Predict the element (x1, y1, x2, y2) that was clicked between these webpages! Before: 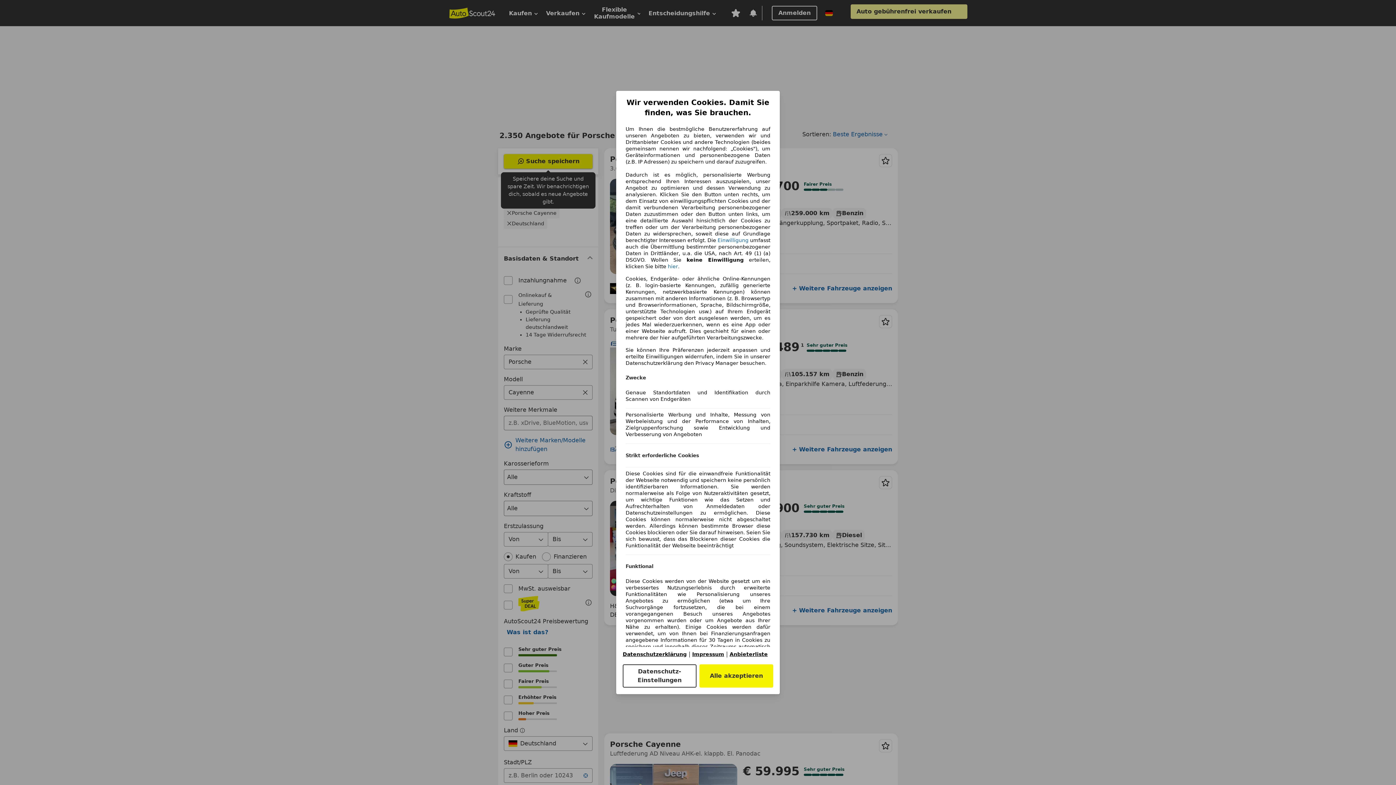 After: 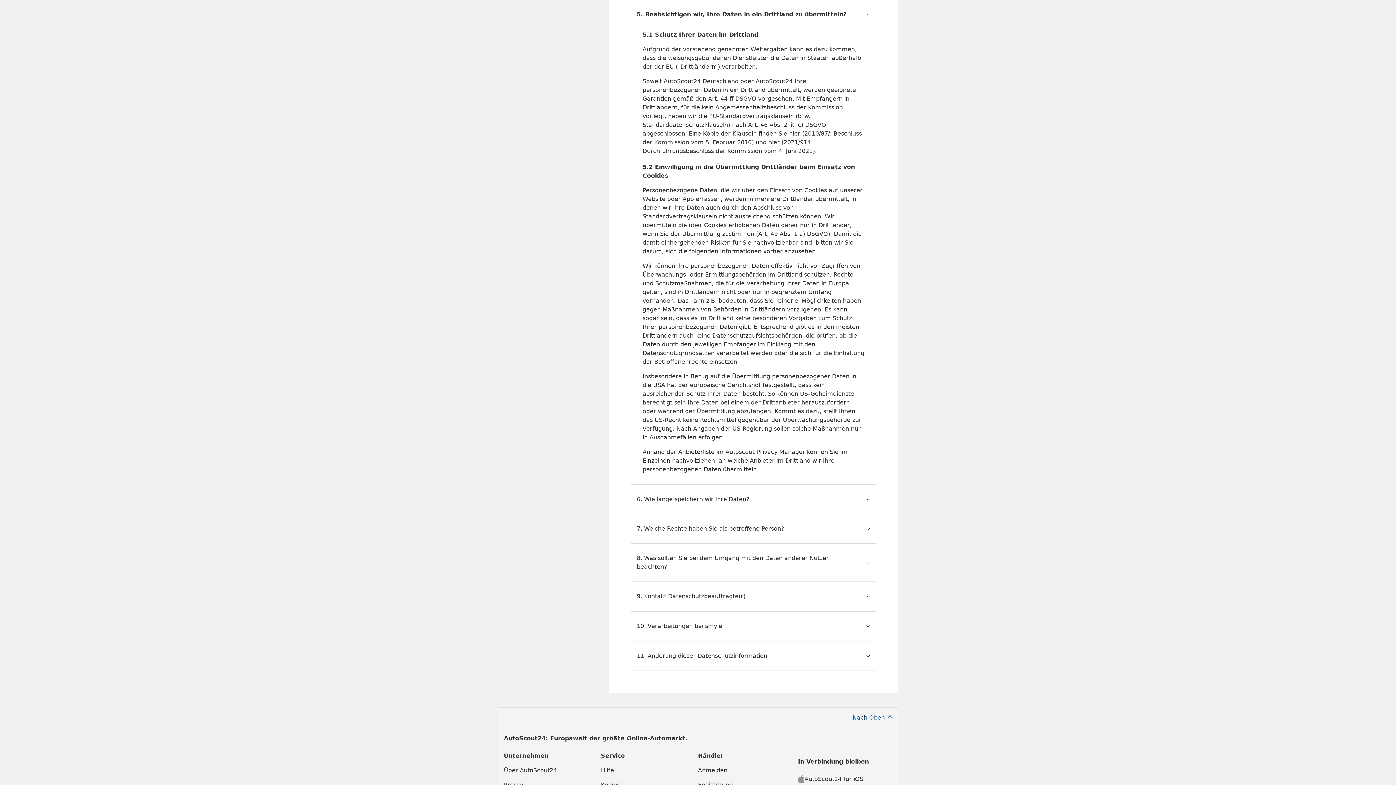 Action: label: Einwilligung bbox: (717, 237, 748, 243)